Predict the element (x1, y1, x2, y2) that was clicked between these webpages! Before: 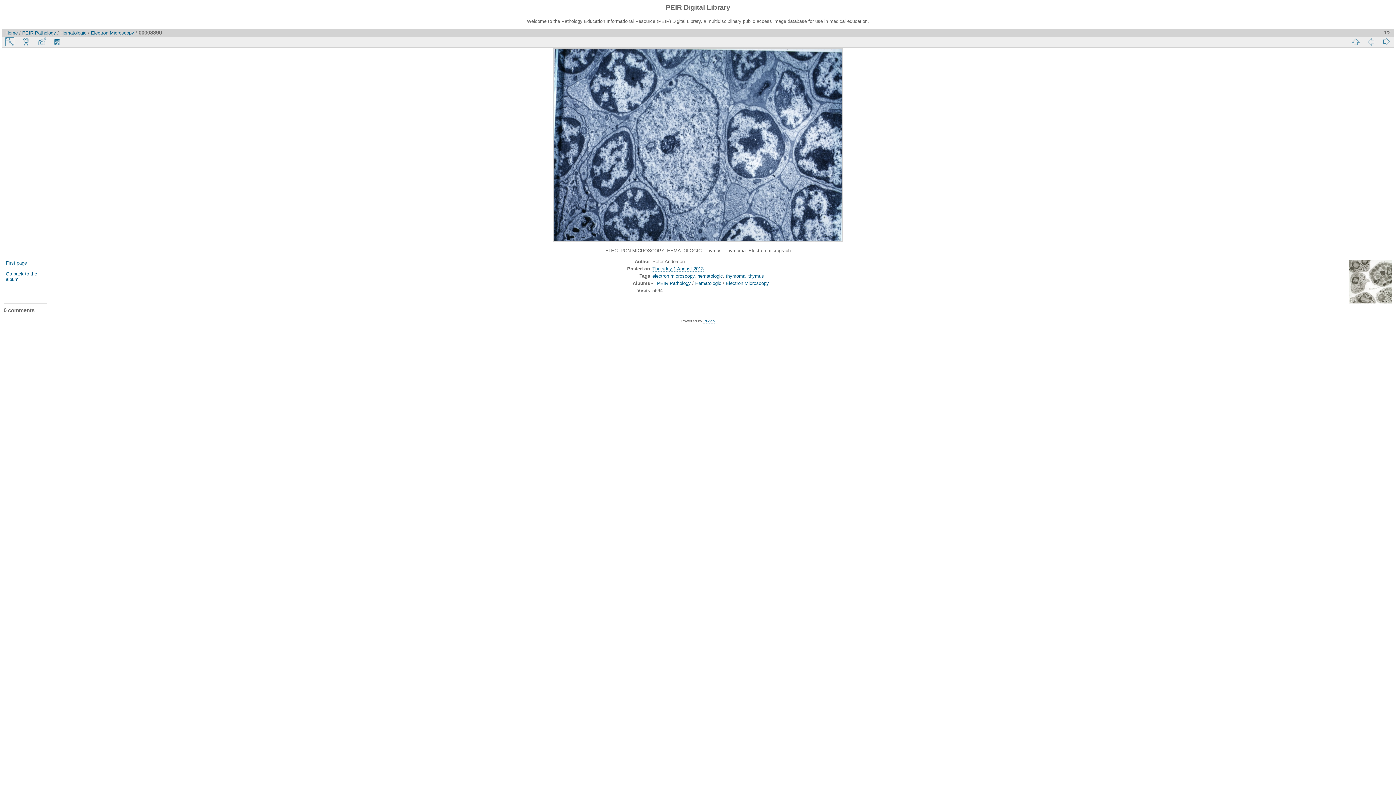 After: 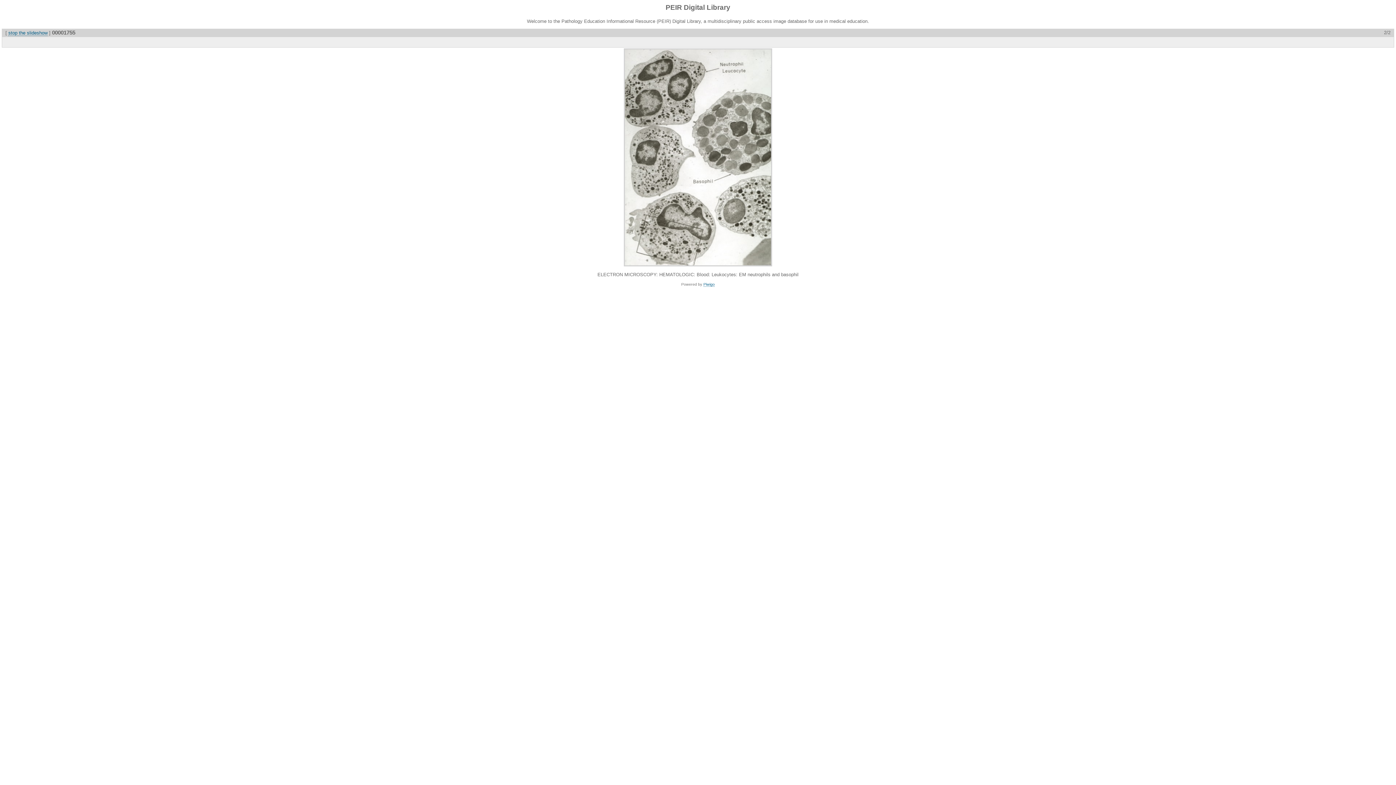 Action: bbox: (18, 36, 34, 46)